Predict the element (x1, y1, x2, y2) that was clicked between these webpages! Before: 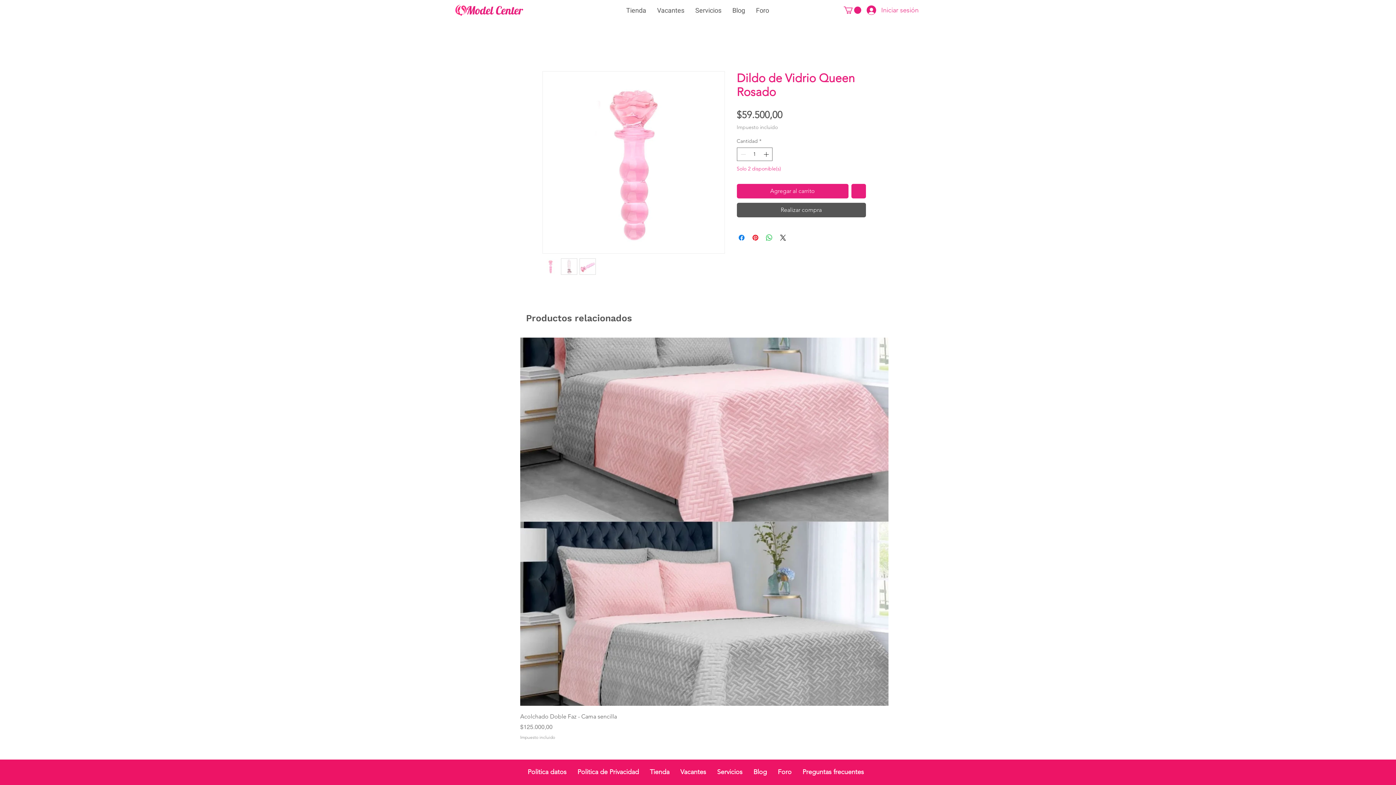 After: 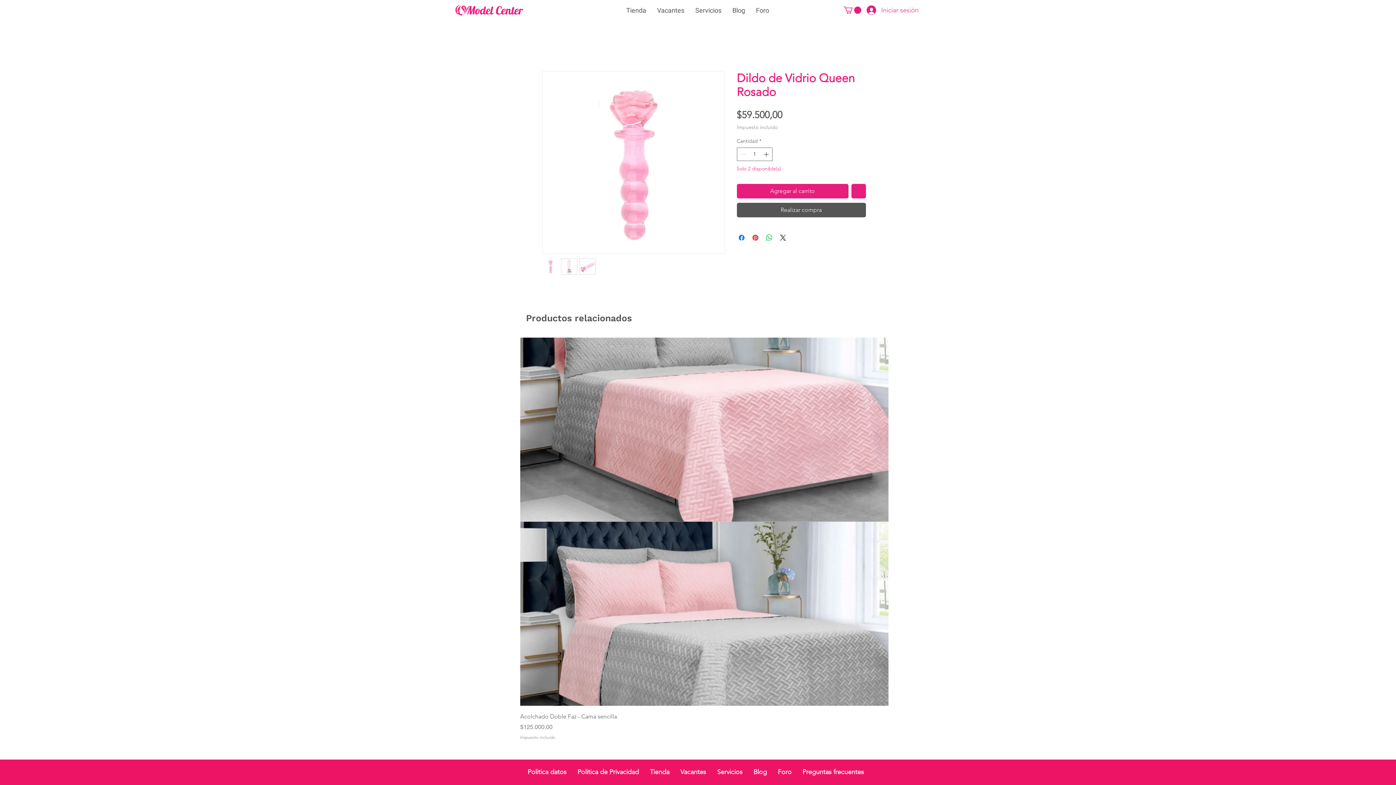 Action: bbox: (452, 3, 523, 16)